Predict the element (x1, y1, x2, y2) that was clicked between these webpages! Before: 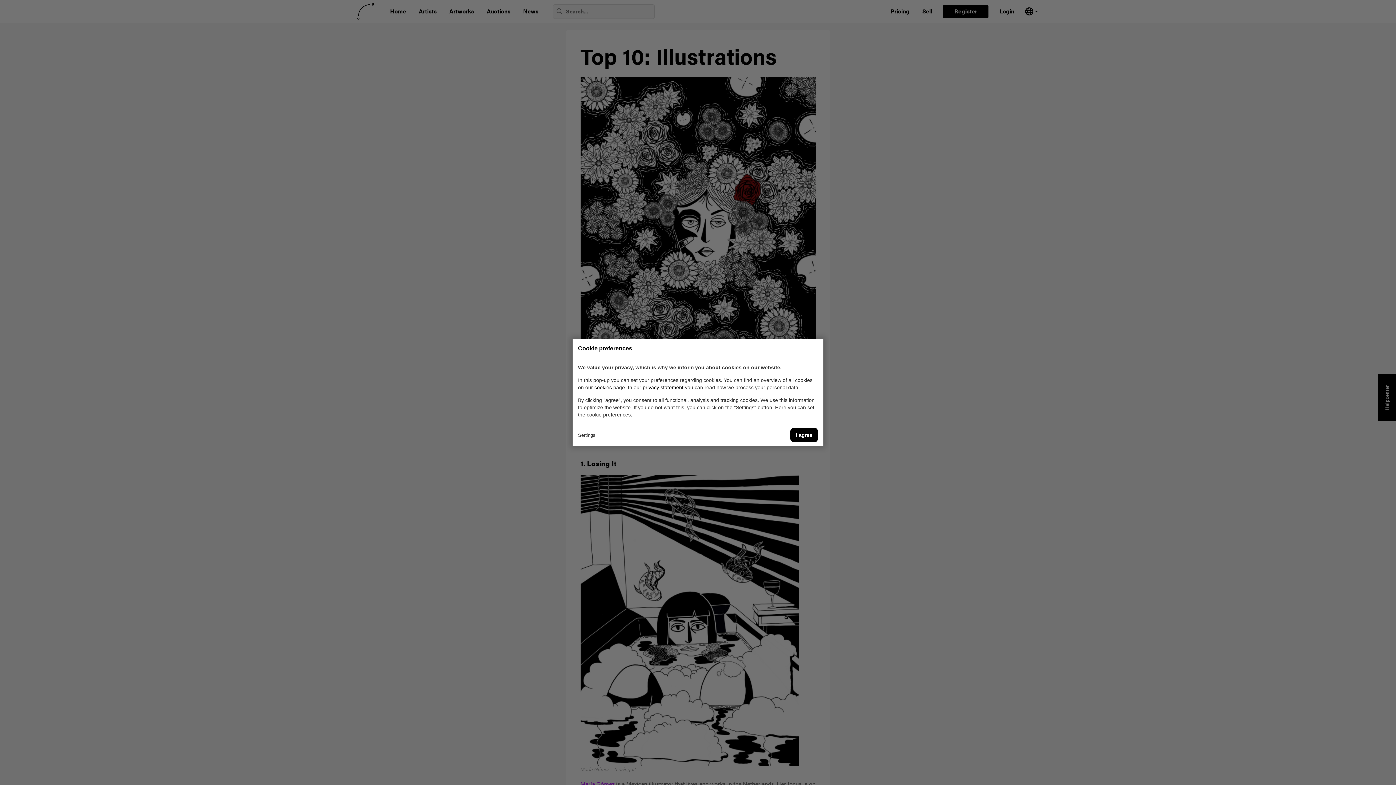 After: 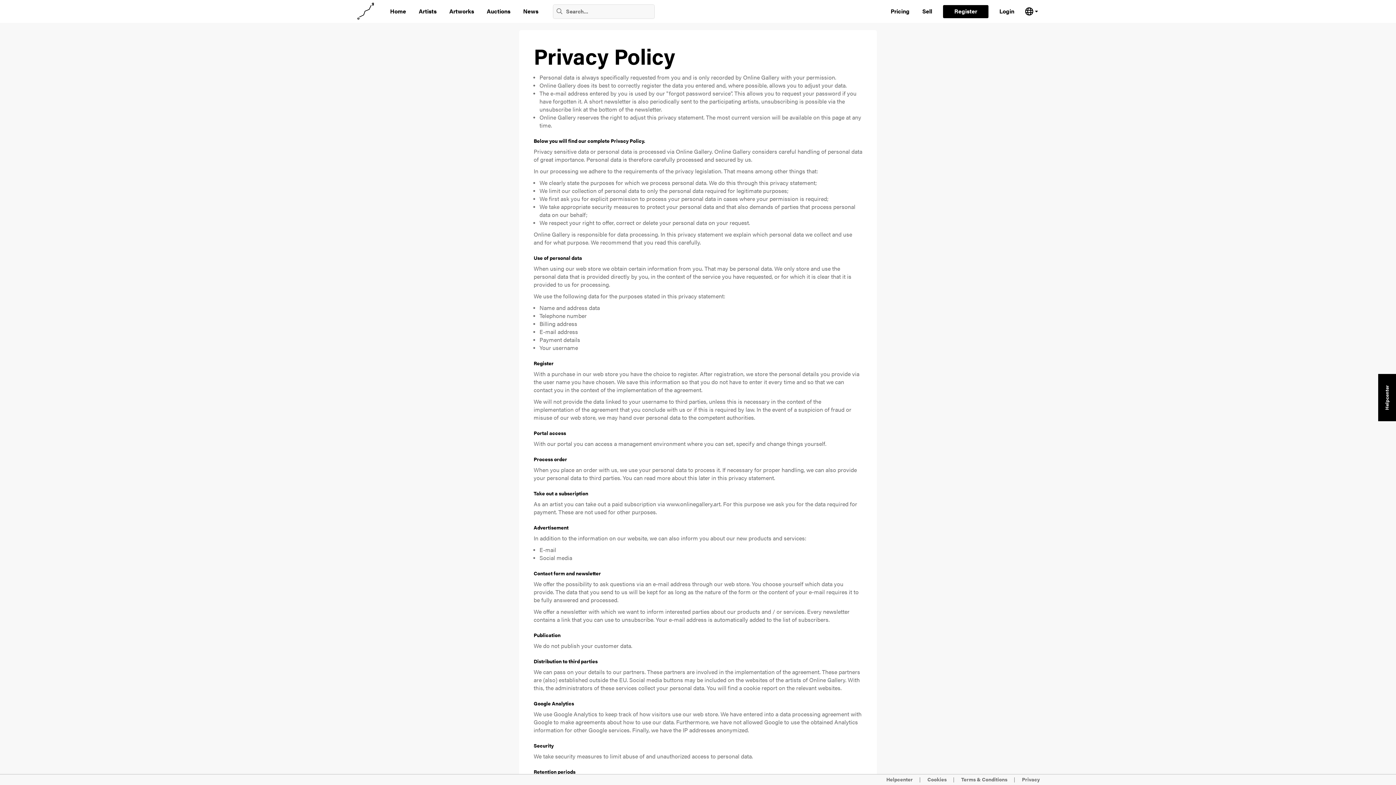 Action: bbox: (642, 384, 683, 390) label: privacy statement